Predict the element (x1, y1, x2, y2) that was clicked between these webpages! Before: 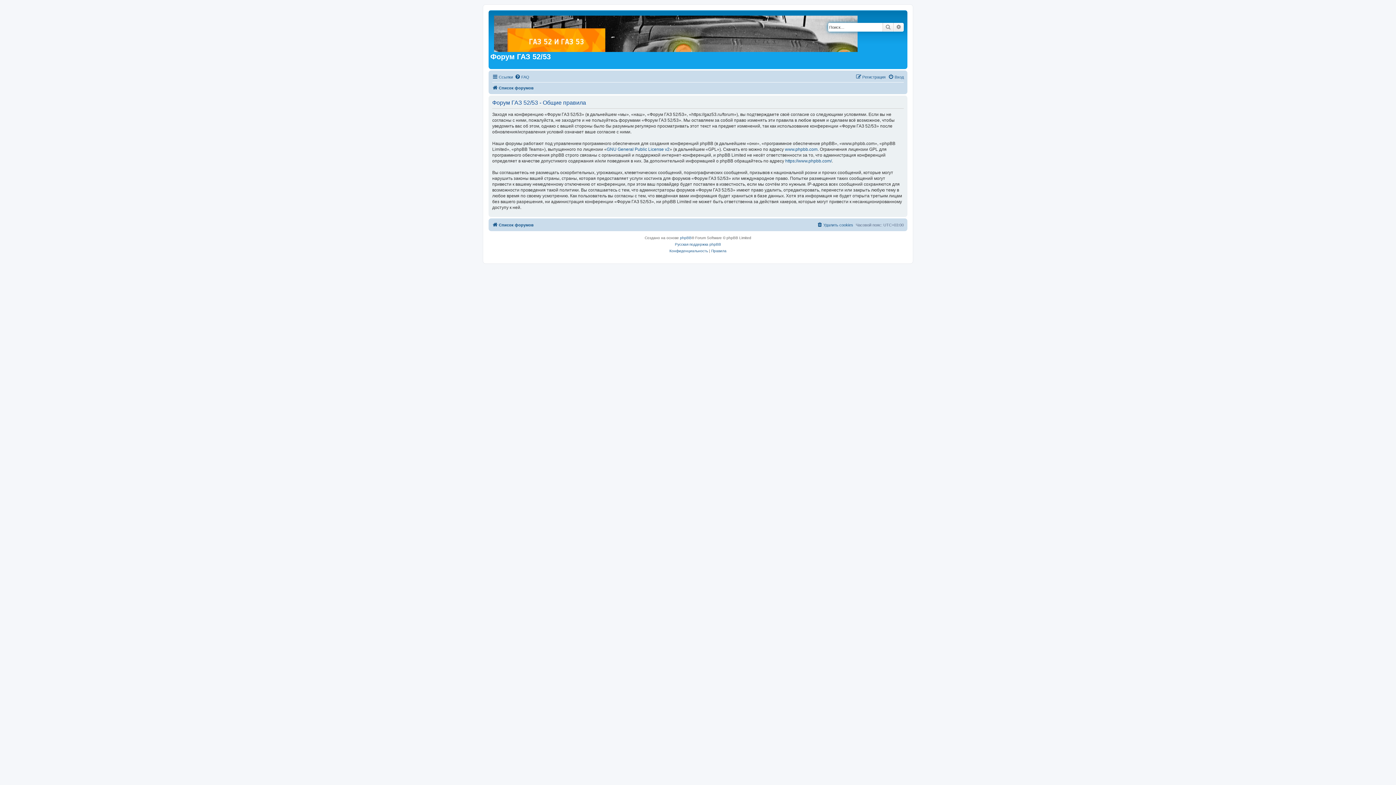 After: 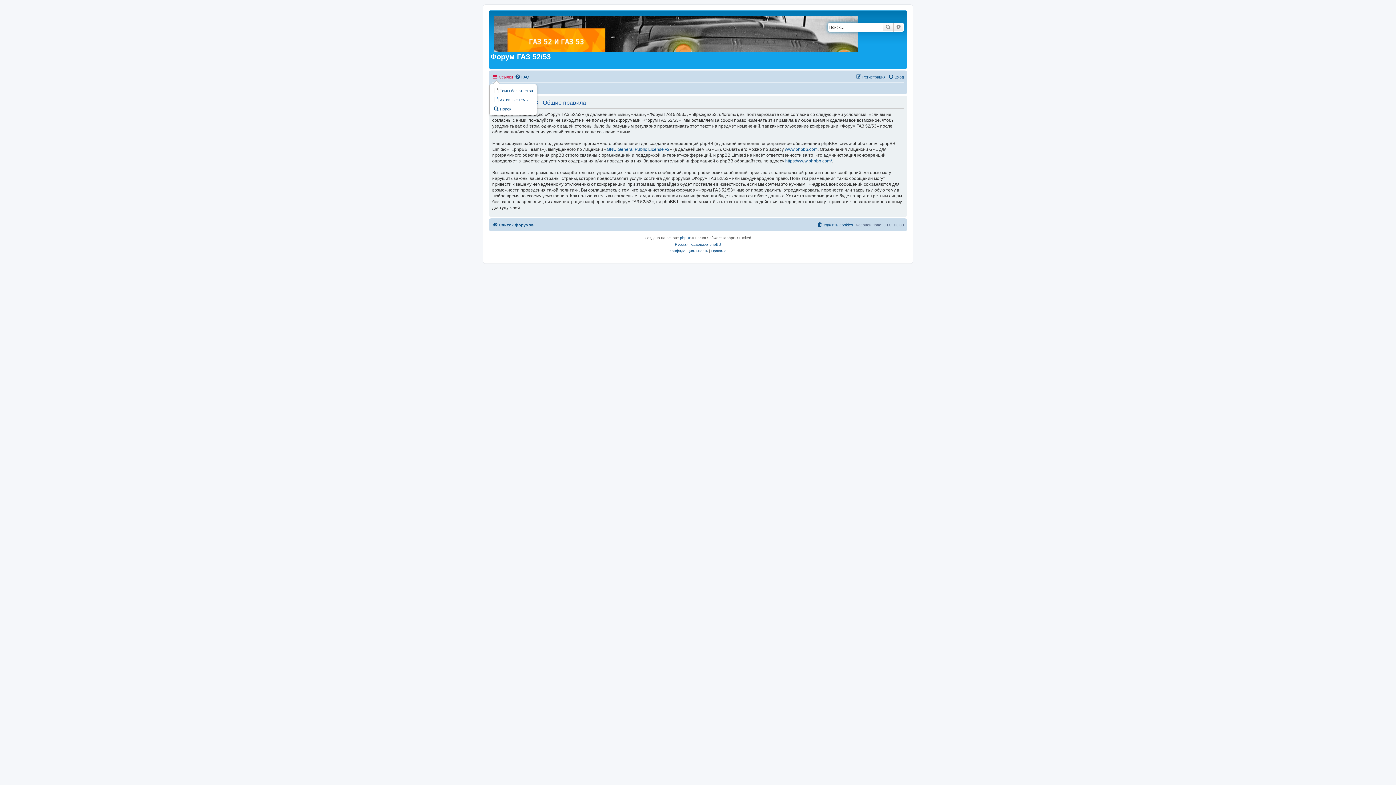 Action: label: Ссылки bbox: (492, 72, 513, 81)